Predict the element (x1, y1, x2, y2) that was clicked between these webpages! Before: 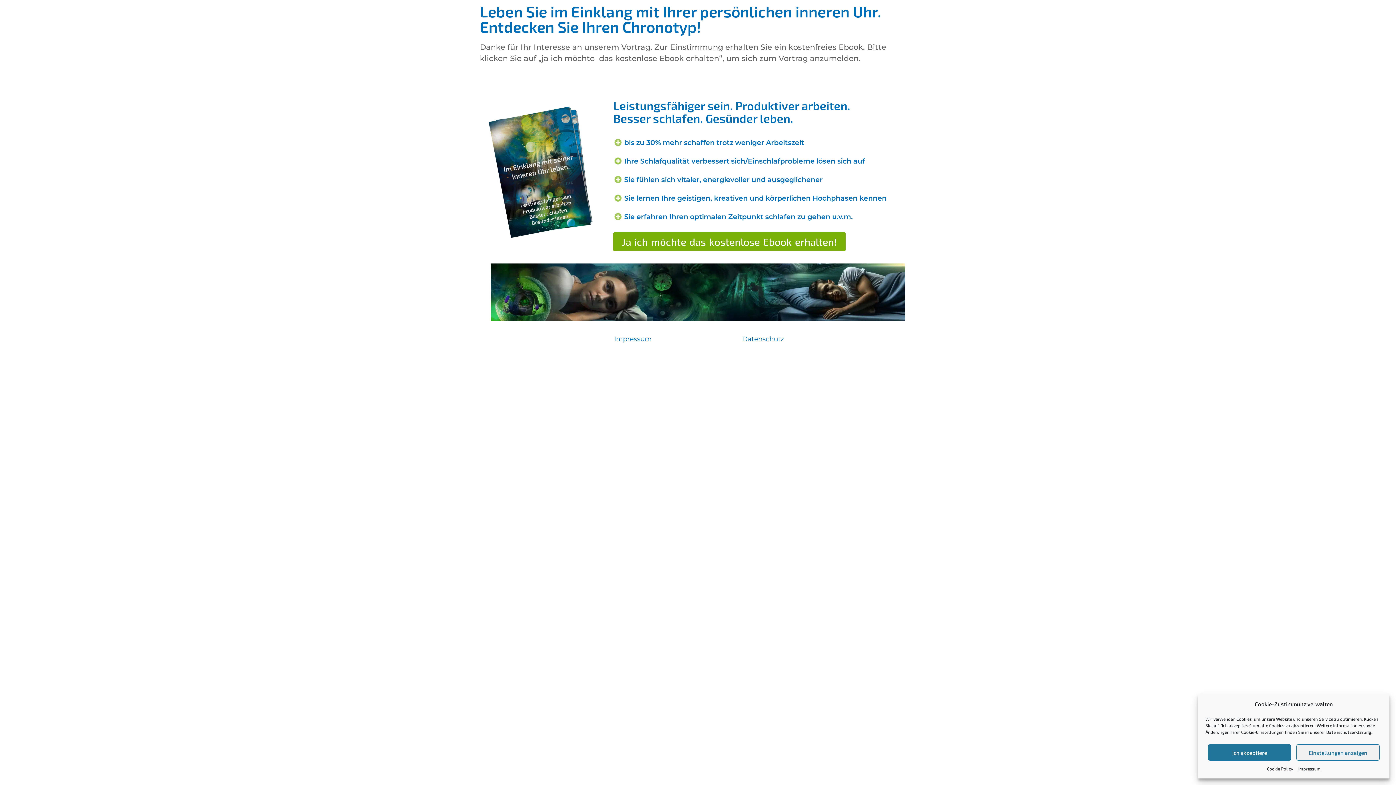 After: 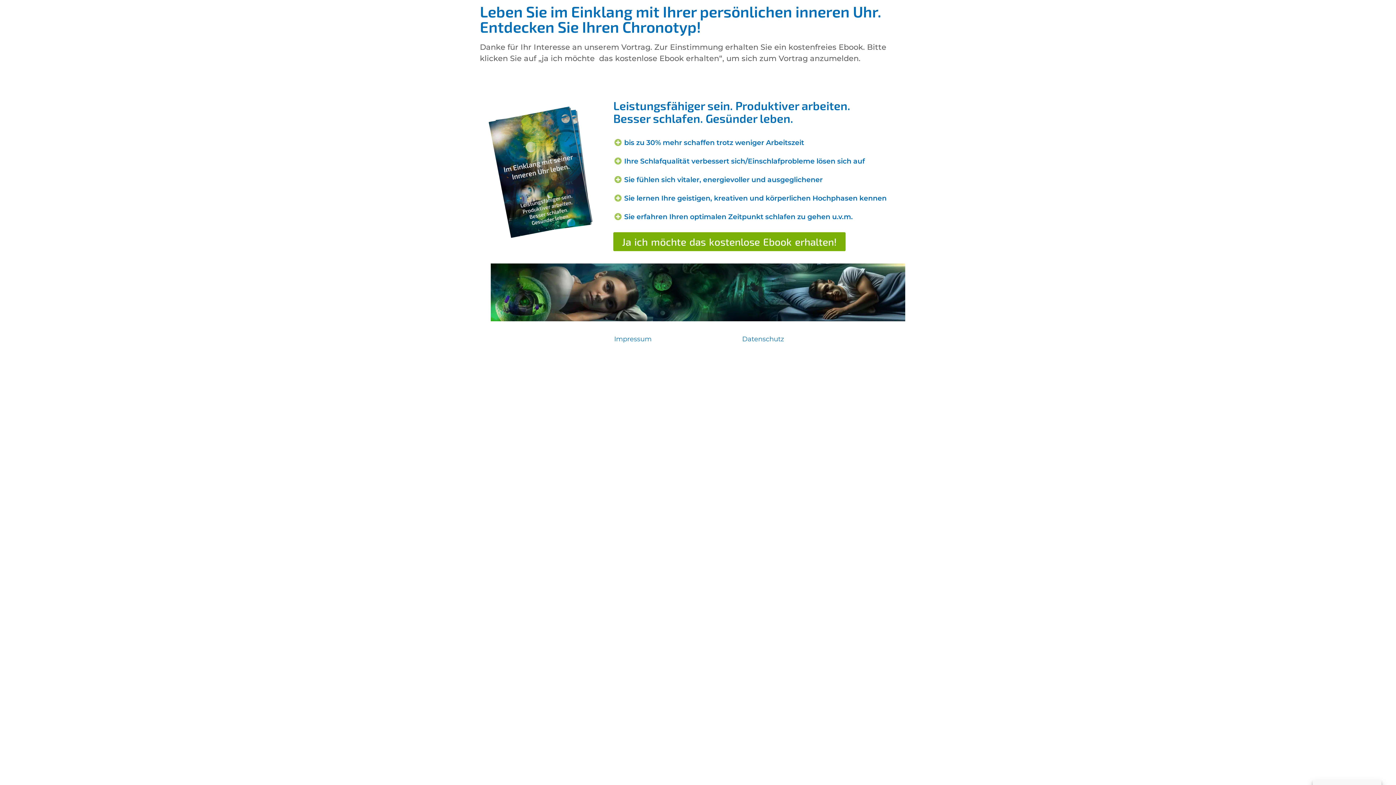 Action: bbox: (1208, 744, 1291, 761) label: Ich akzeptiere